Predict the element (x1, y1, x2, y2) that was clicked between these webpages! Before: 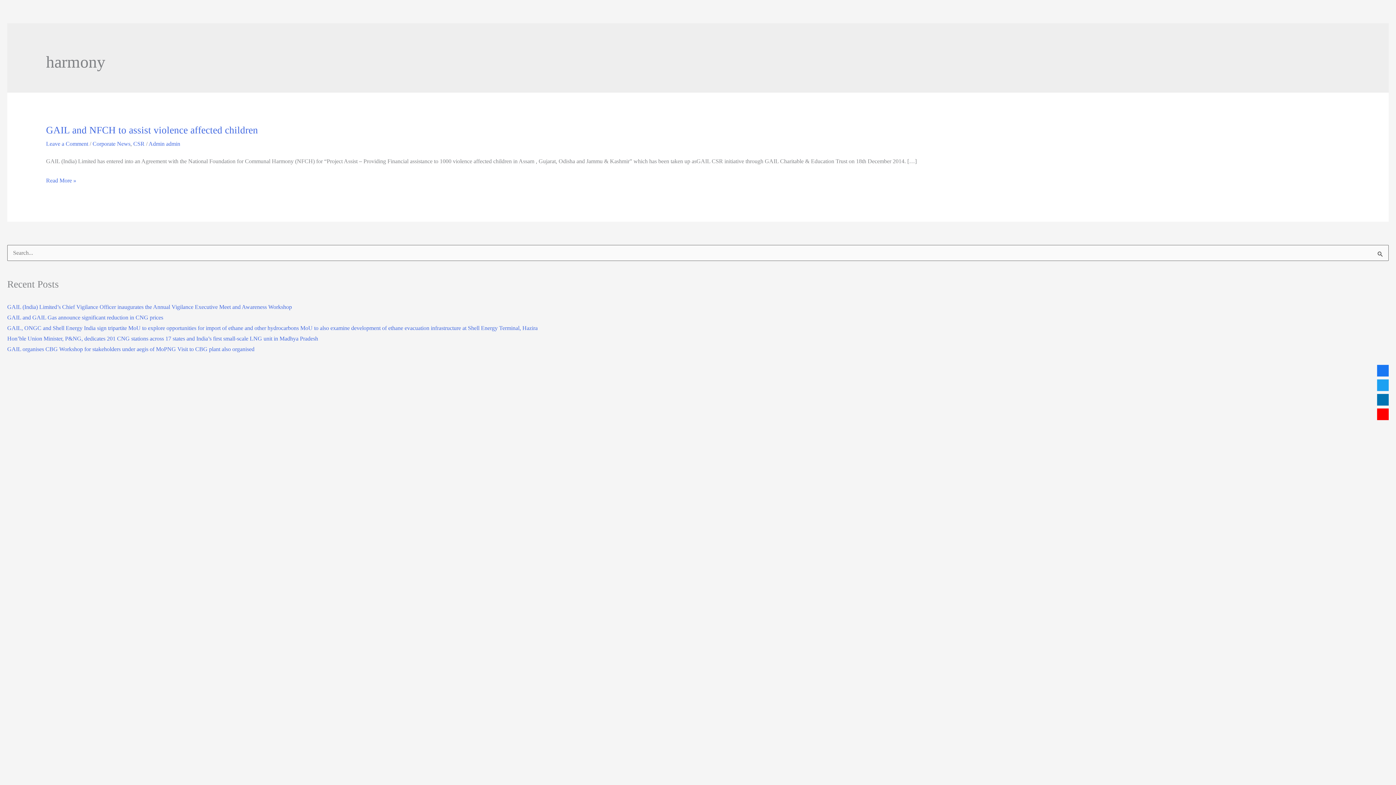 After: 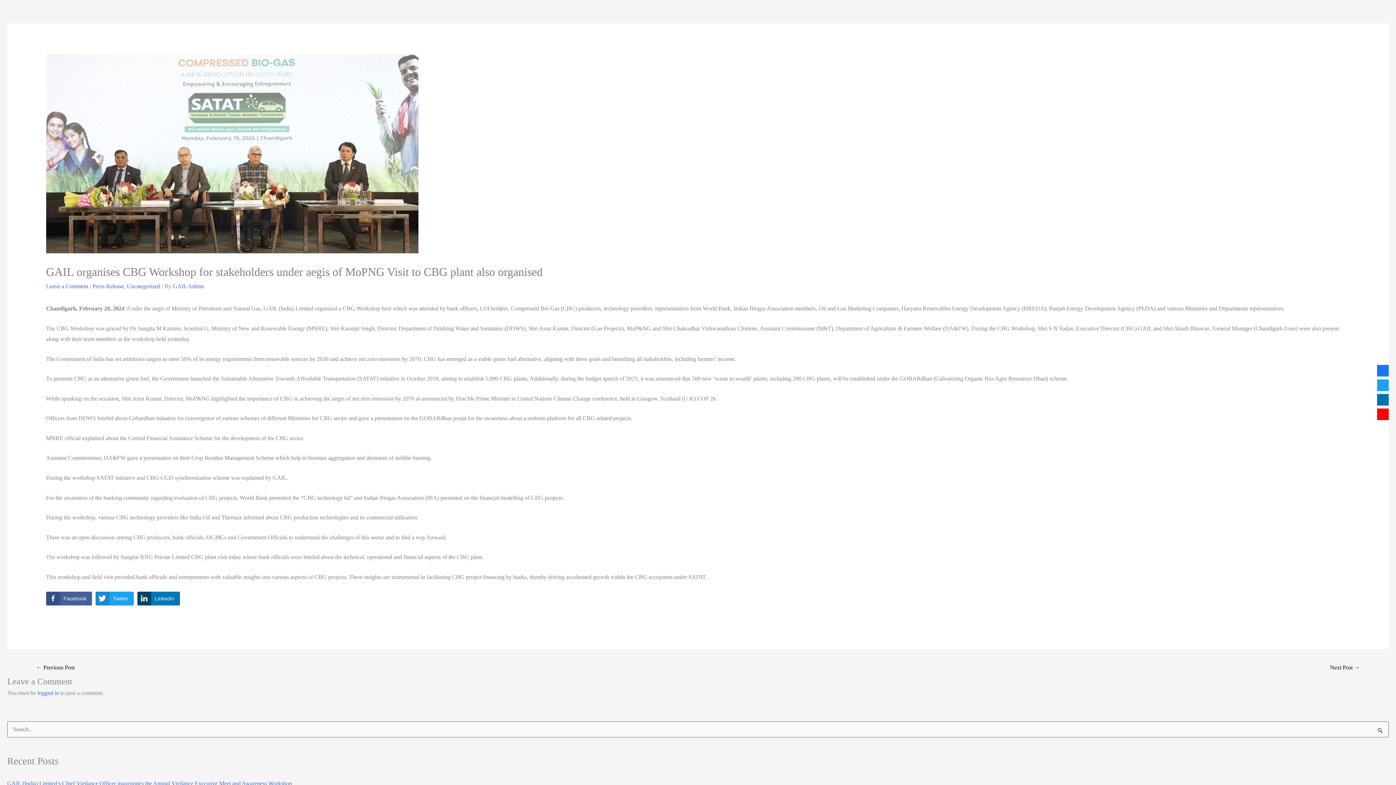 Action: bbox: (7, 346, 254, 352) label: GAIL organises CBG Workshop for stakeholders under aegis of MoPNG Visit to CBG plant also organised